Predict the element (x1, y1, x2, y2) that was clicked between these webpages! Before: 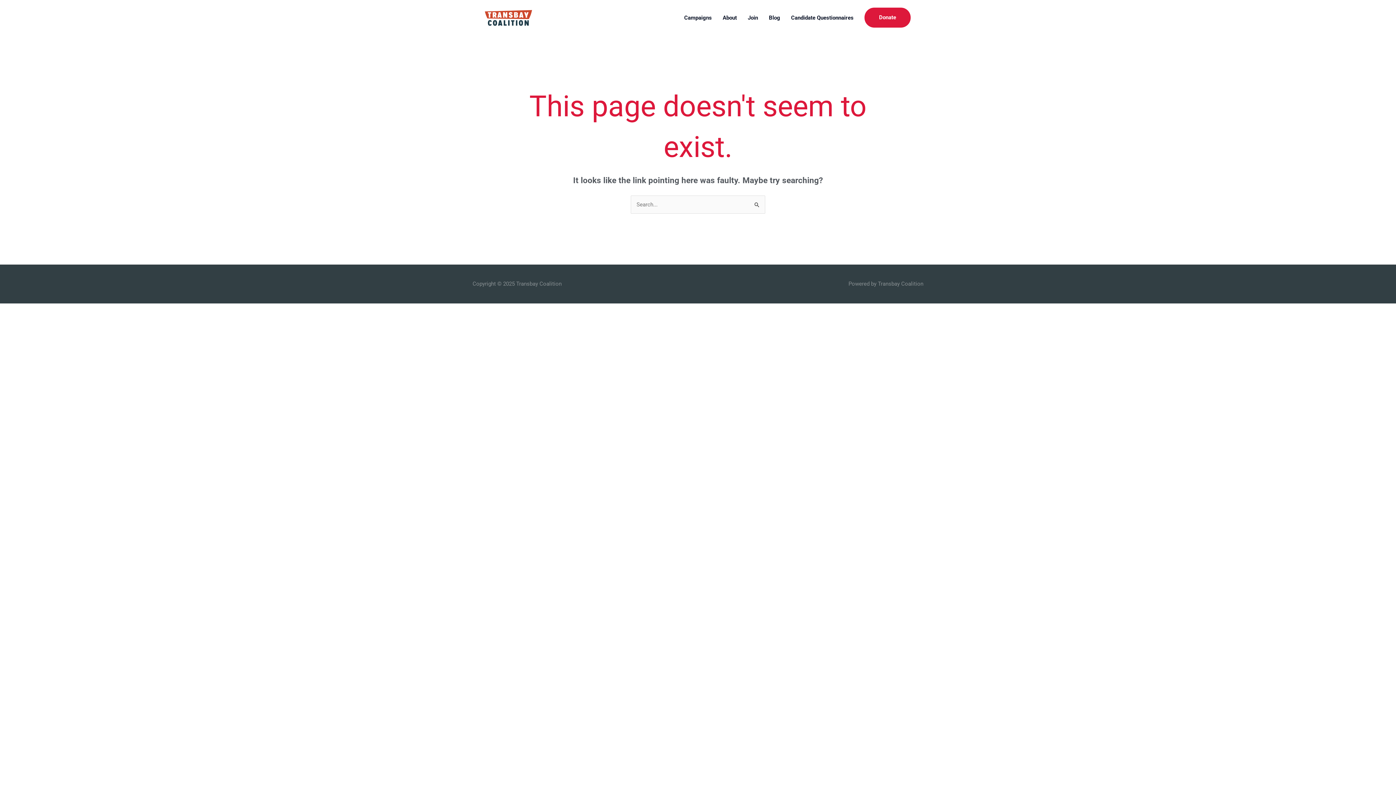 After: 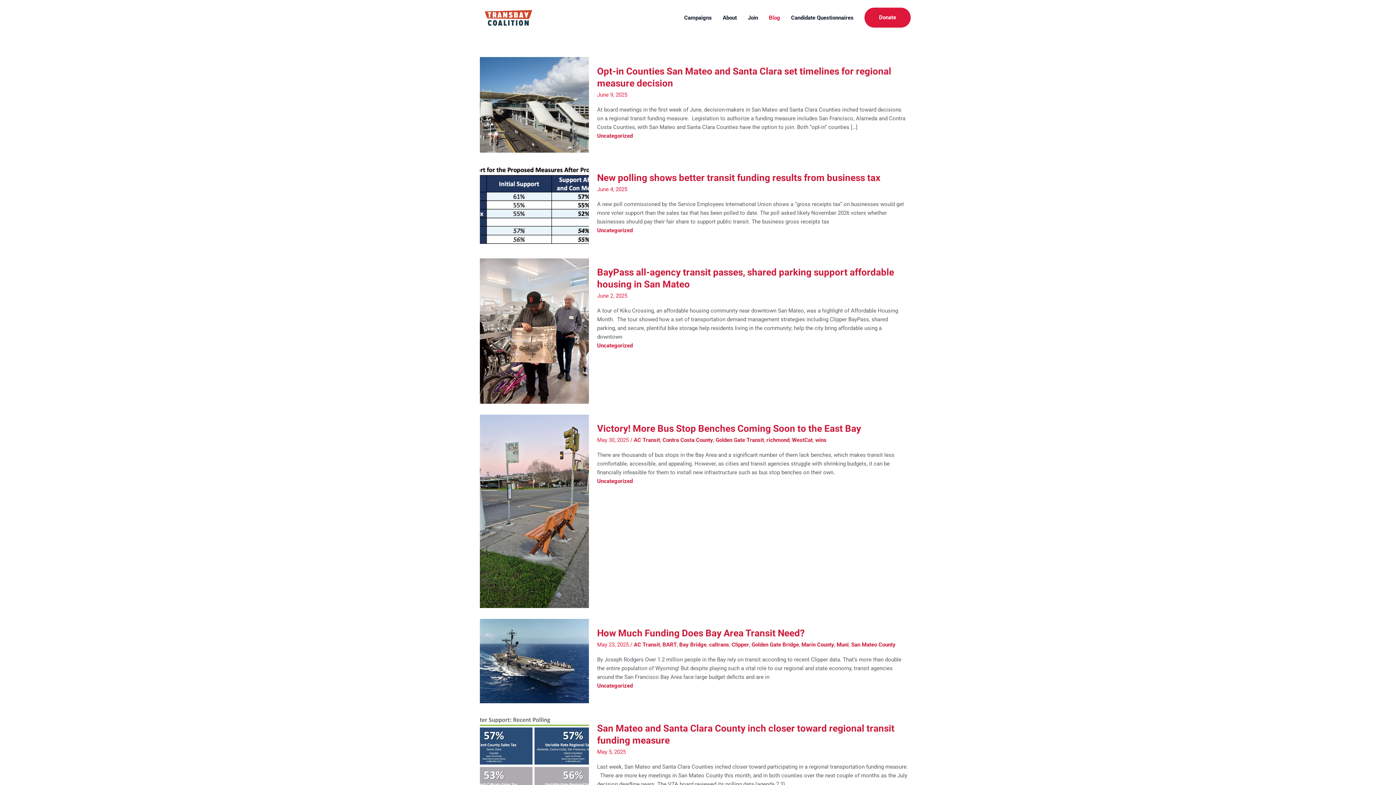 Action: bbox: (763, 0, 785, 35) label: Blog